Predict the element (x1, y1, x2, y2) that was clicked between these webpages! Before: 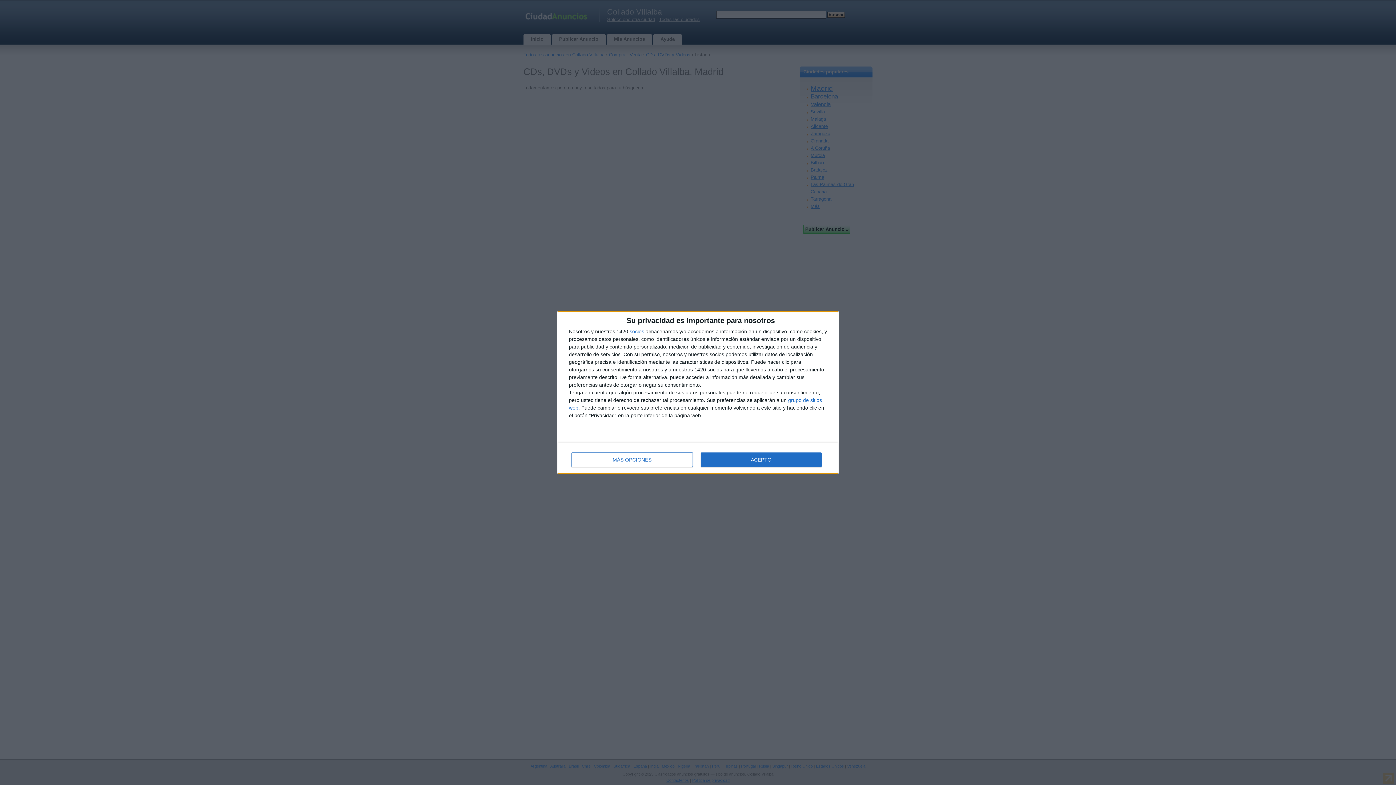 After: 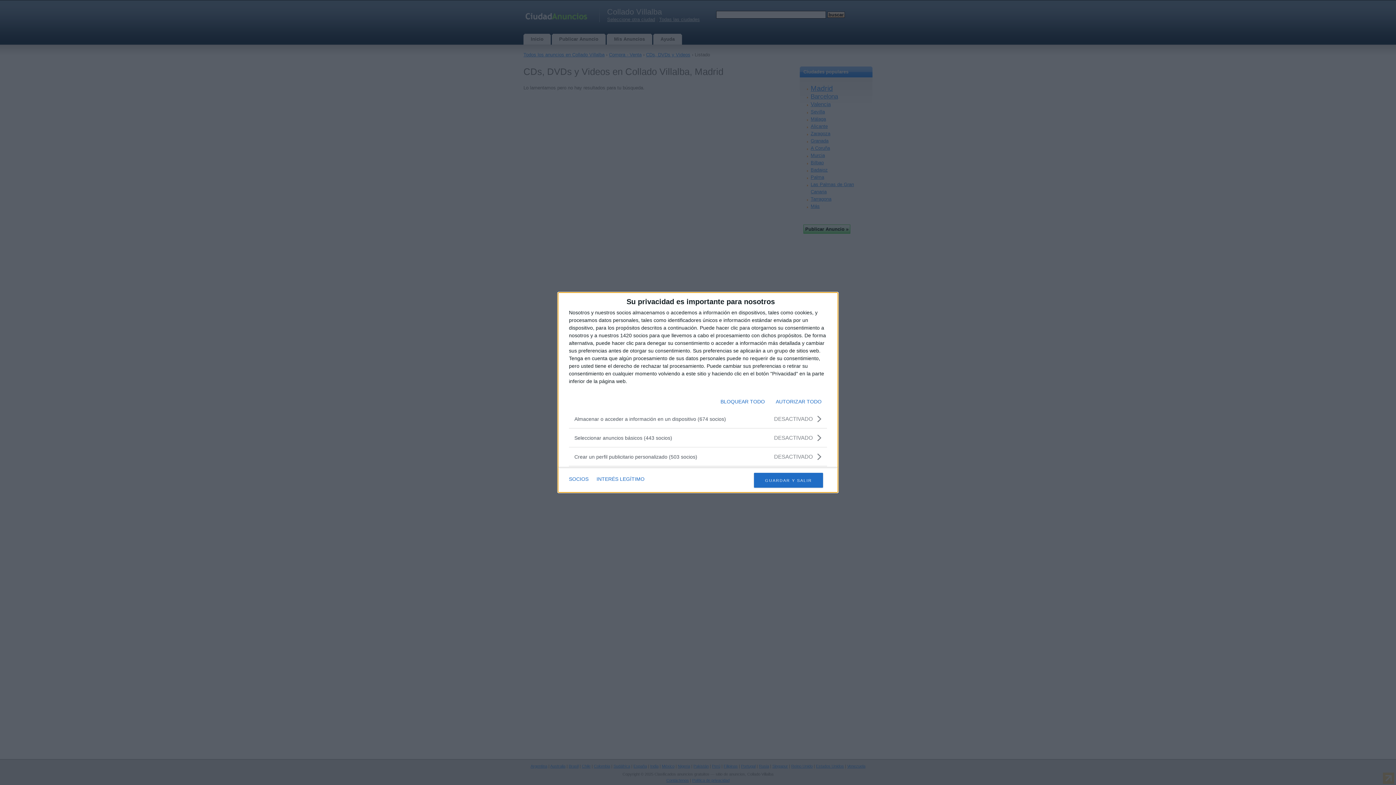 Action: label: MÁS OPCIONES bbox: (571, 452, 692, 467)